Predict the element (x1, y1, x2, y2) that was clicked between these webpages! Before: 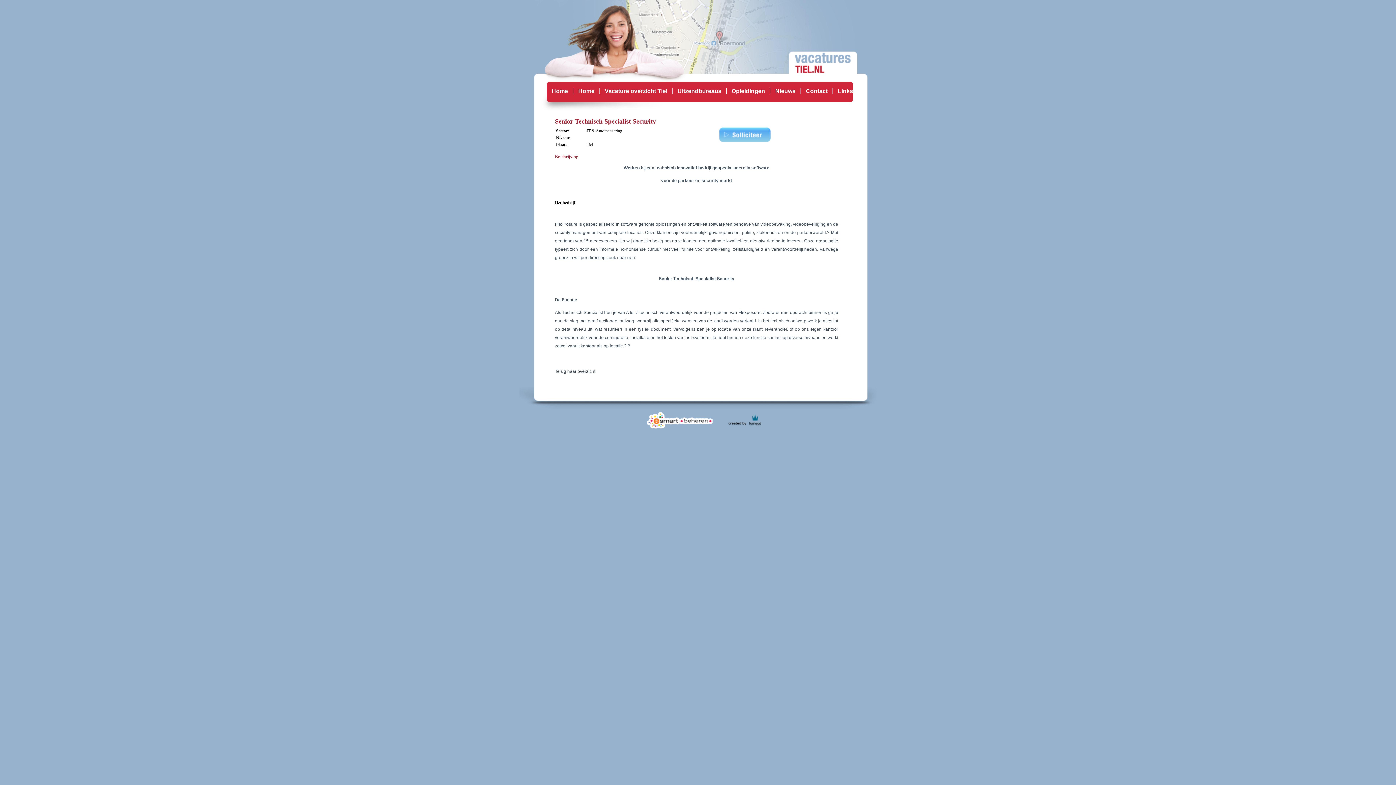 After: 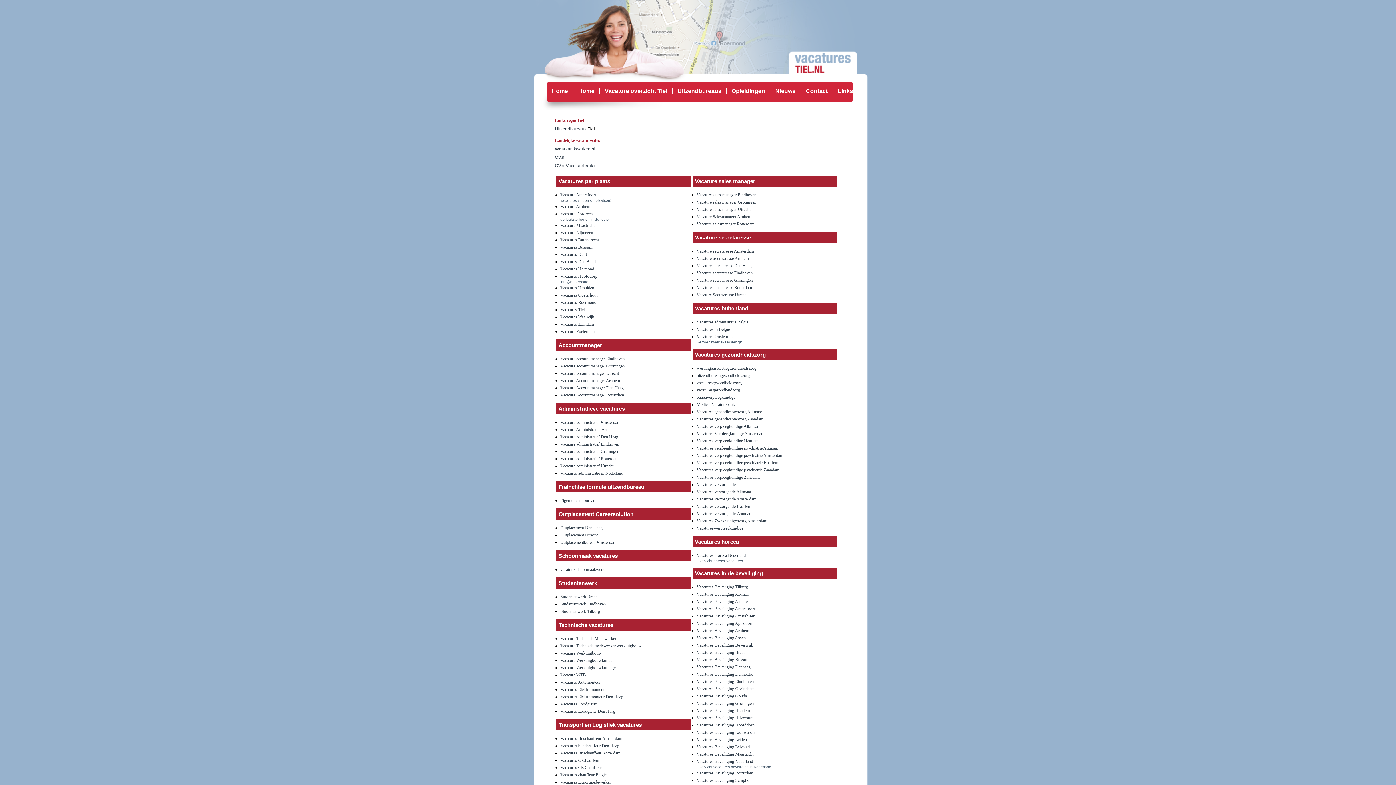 Action: label: Links bbox: (832, 88, 853, 94)